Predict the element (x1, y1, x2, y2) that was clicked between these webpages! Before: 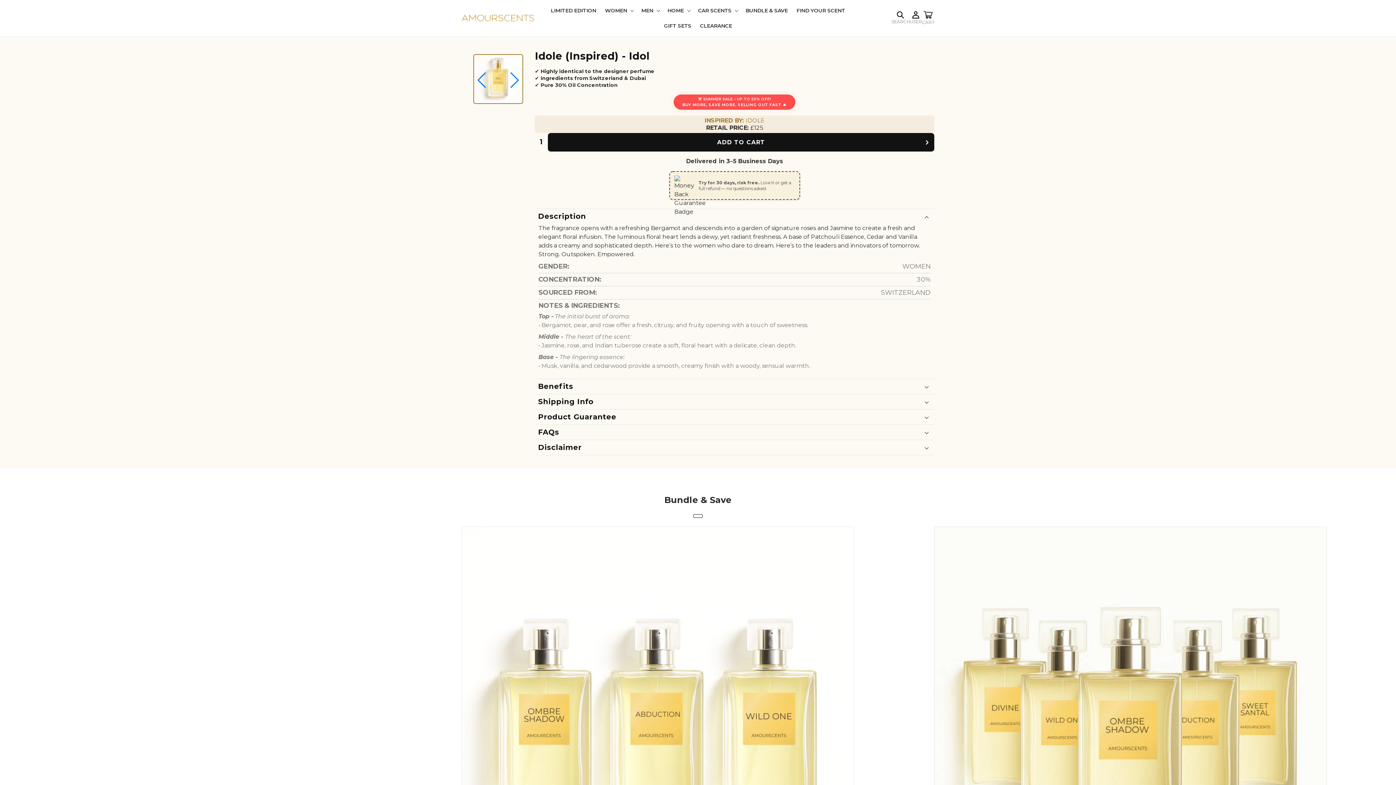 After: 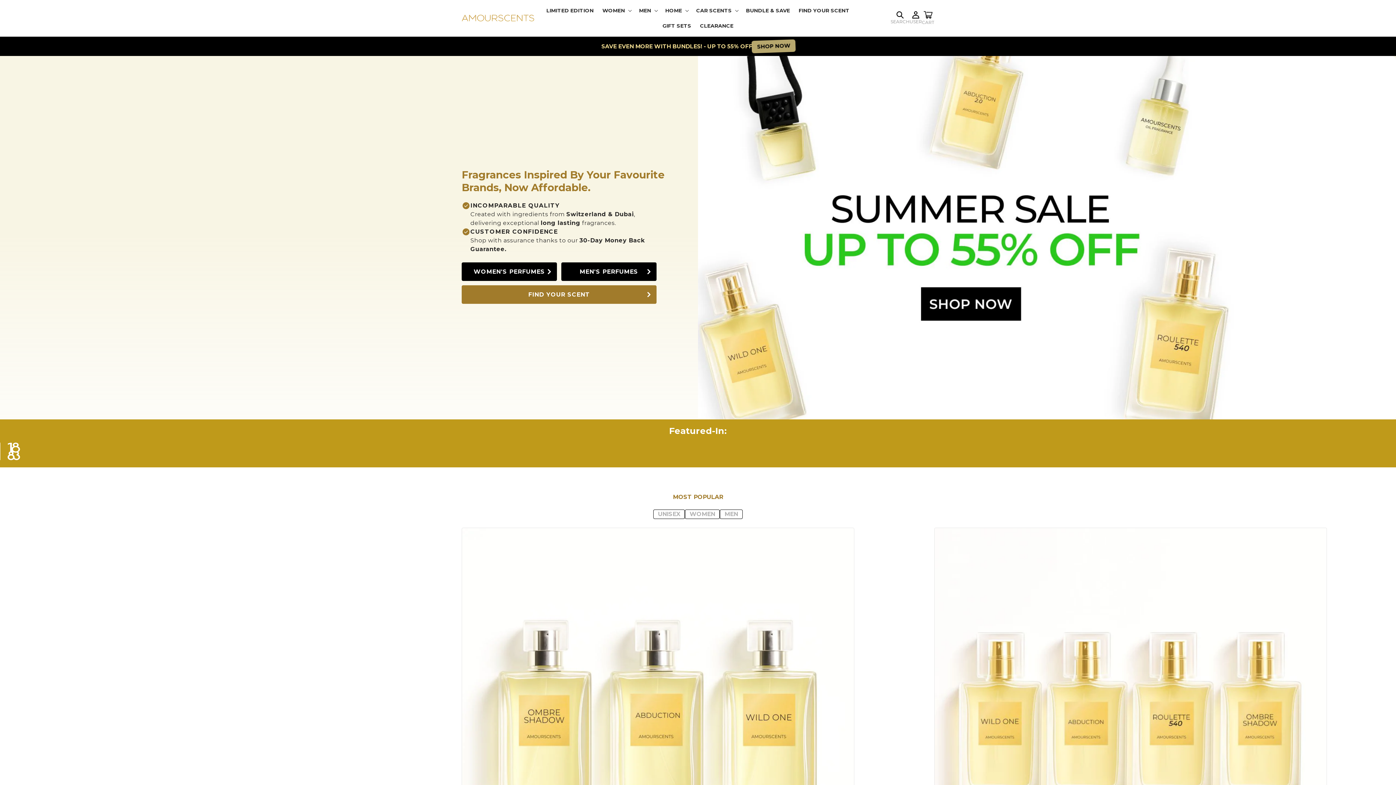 Action: bbox: (461, 2, 534, 33)